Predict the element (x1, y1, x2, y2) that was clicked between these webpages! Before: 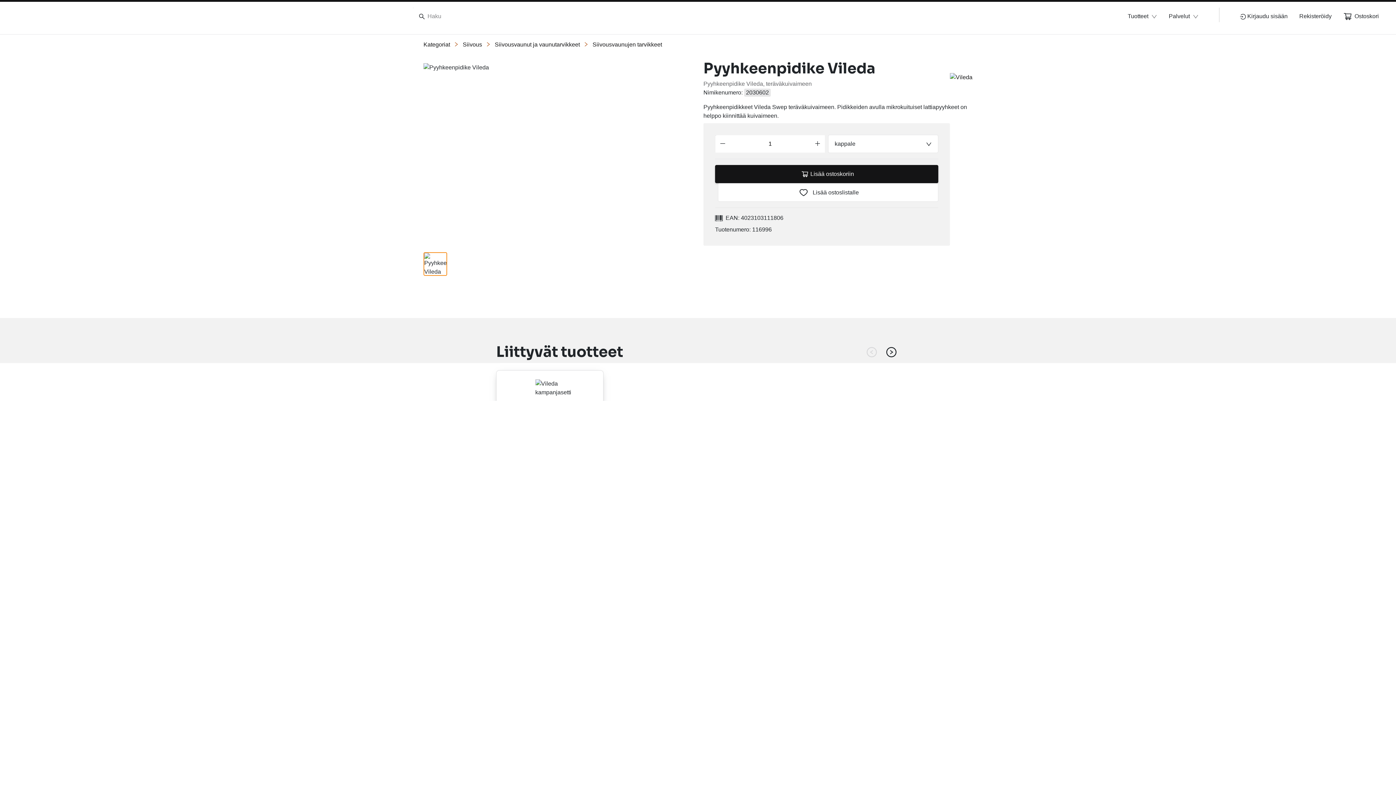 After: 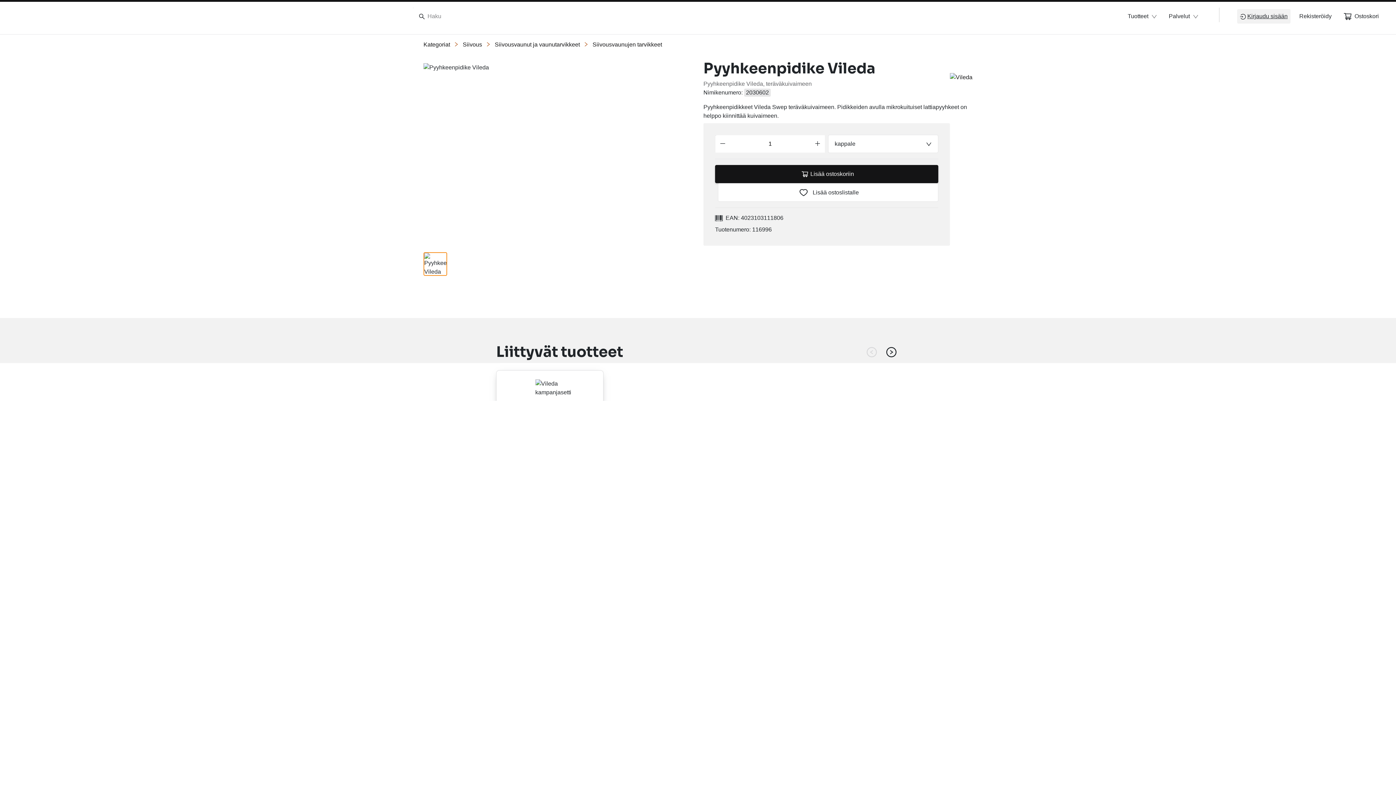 Action: label: Kirjaudu sisään bbox: (1240, 12, 1288, 20)